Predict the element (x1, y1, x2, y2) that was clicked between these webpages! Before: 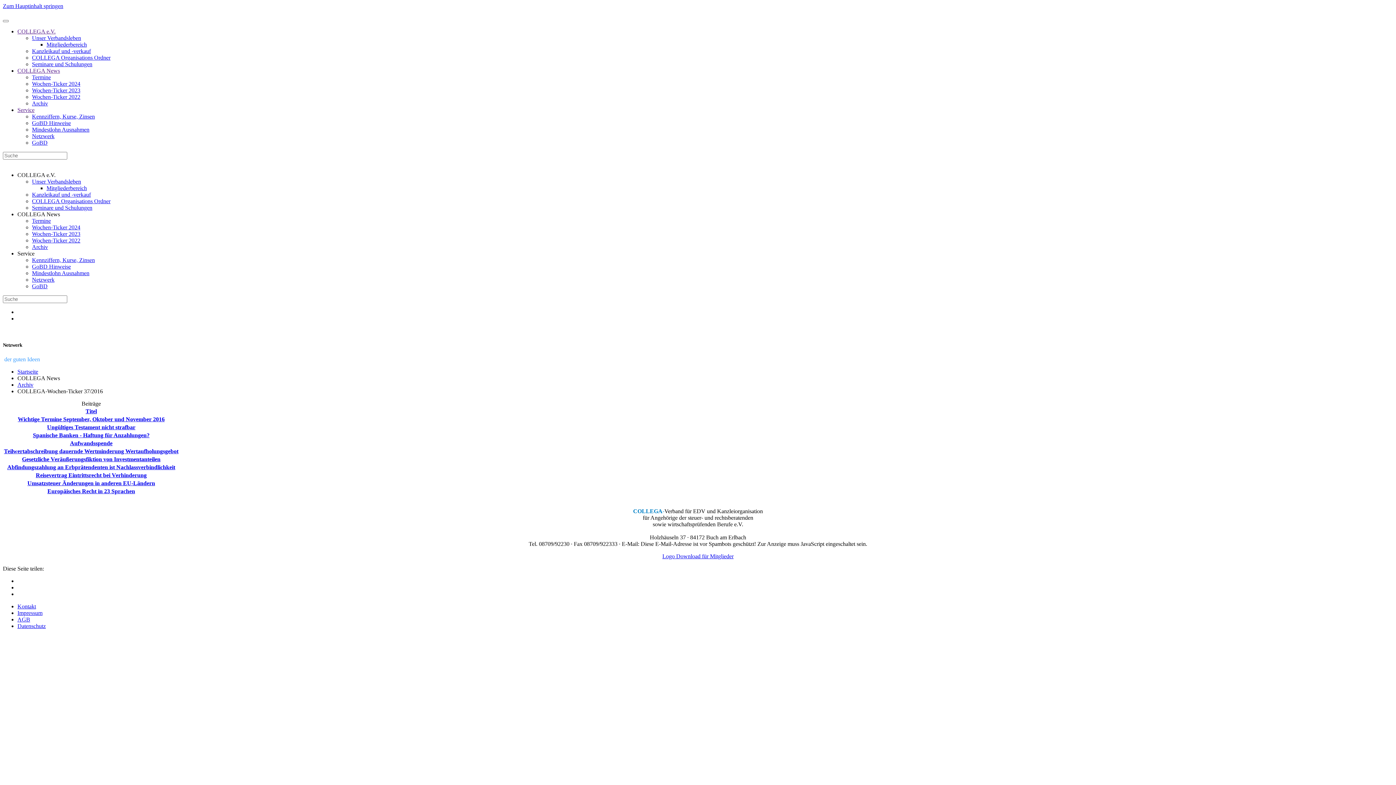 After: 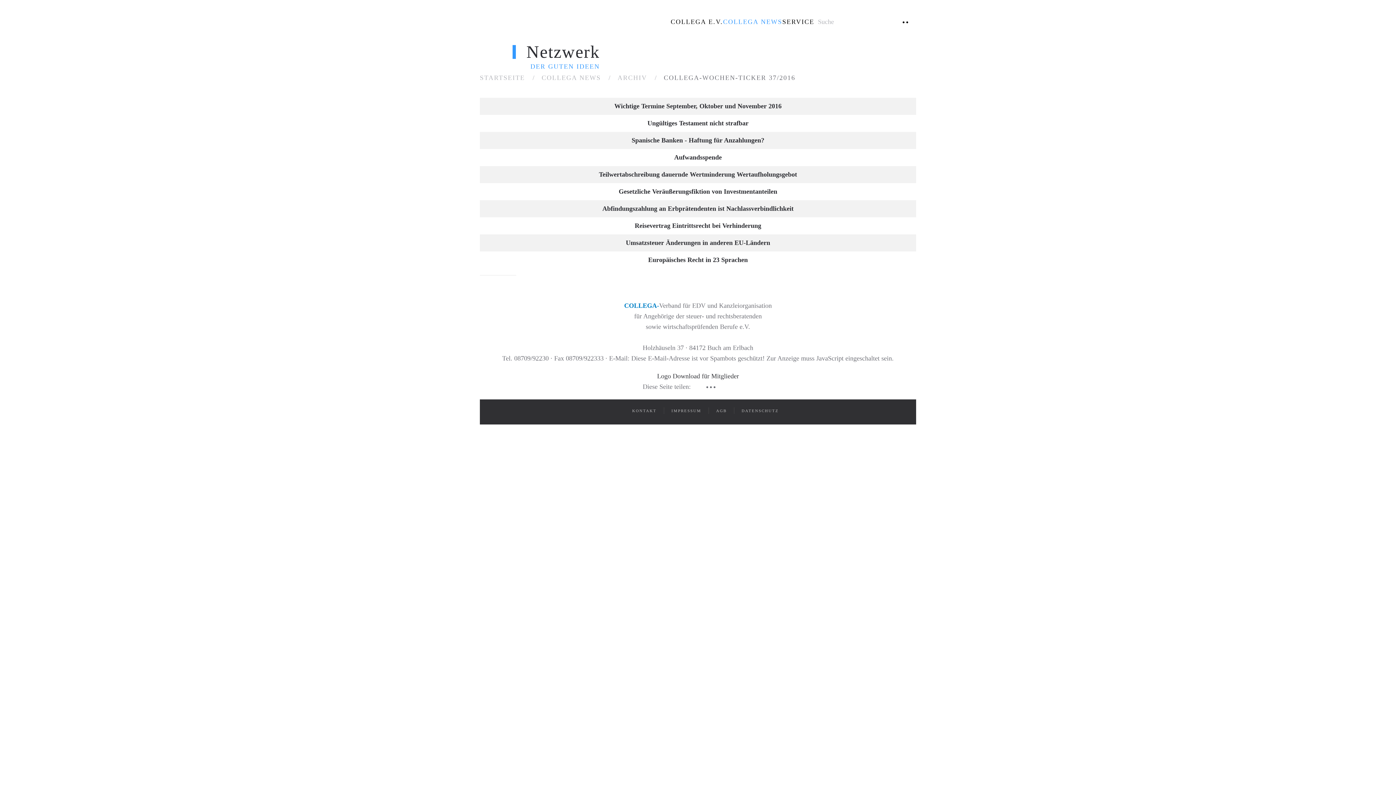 Action: label: COLLEGA News bbox: (17, 67, 60, 73)